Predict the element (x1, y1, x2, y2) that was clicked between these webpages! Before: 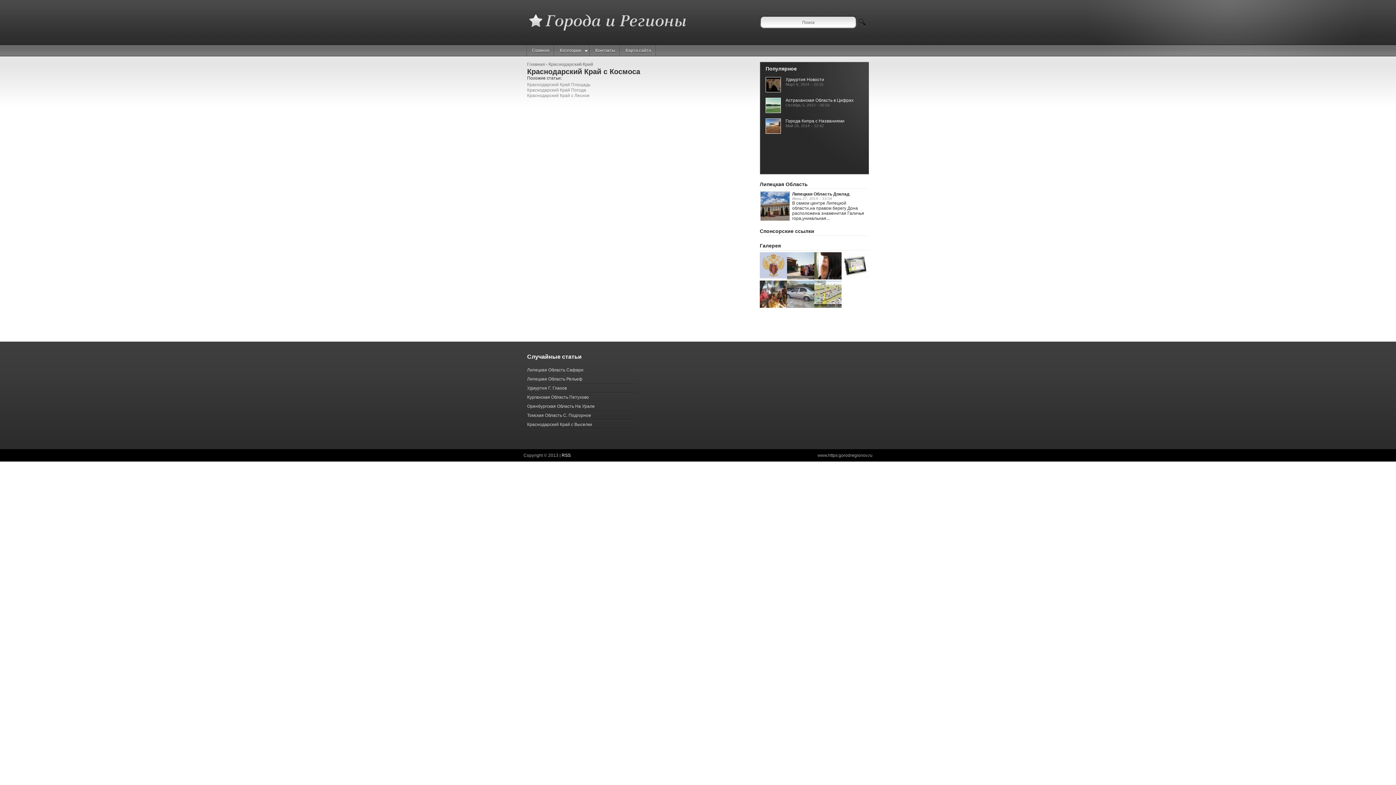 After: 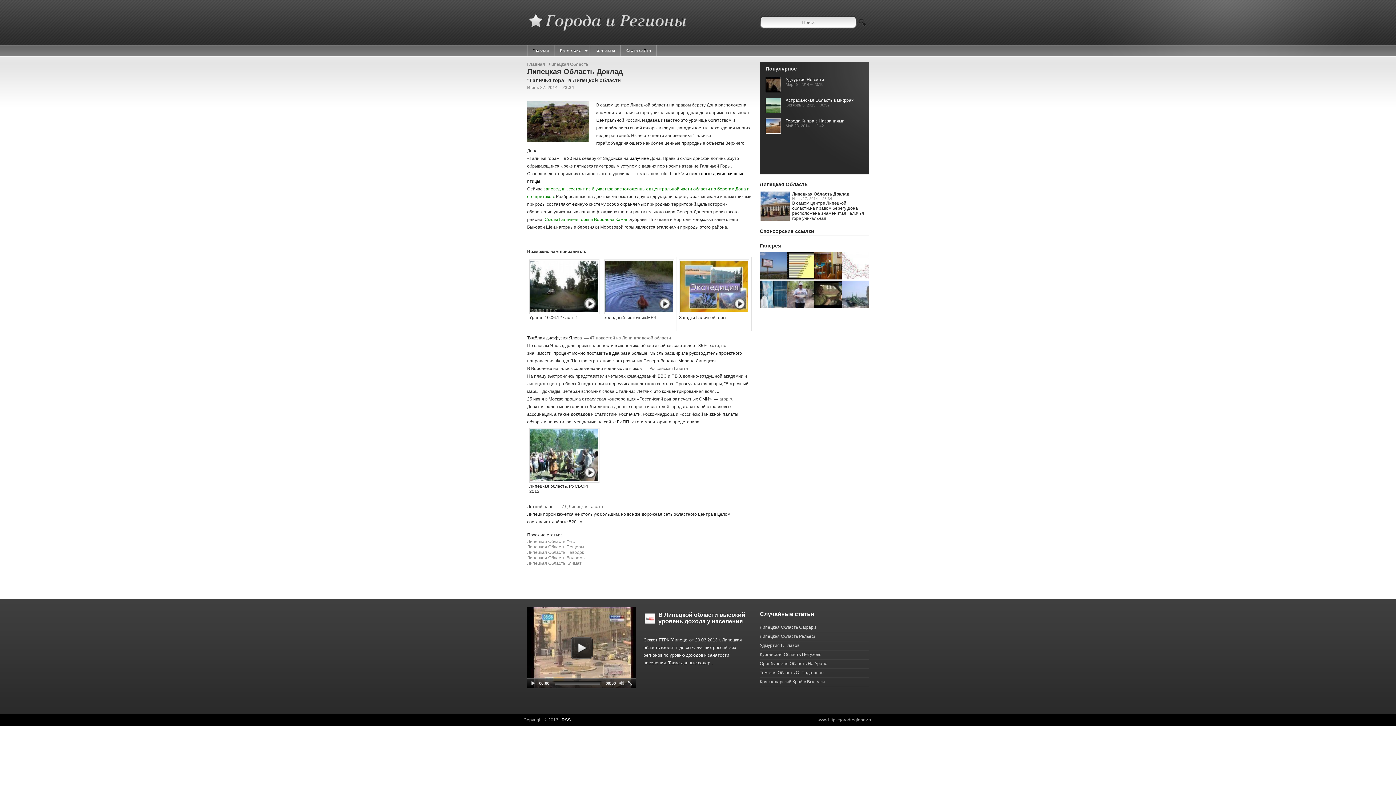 Action: bbox: (760, 190, 790, 221)